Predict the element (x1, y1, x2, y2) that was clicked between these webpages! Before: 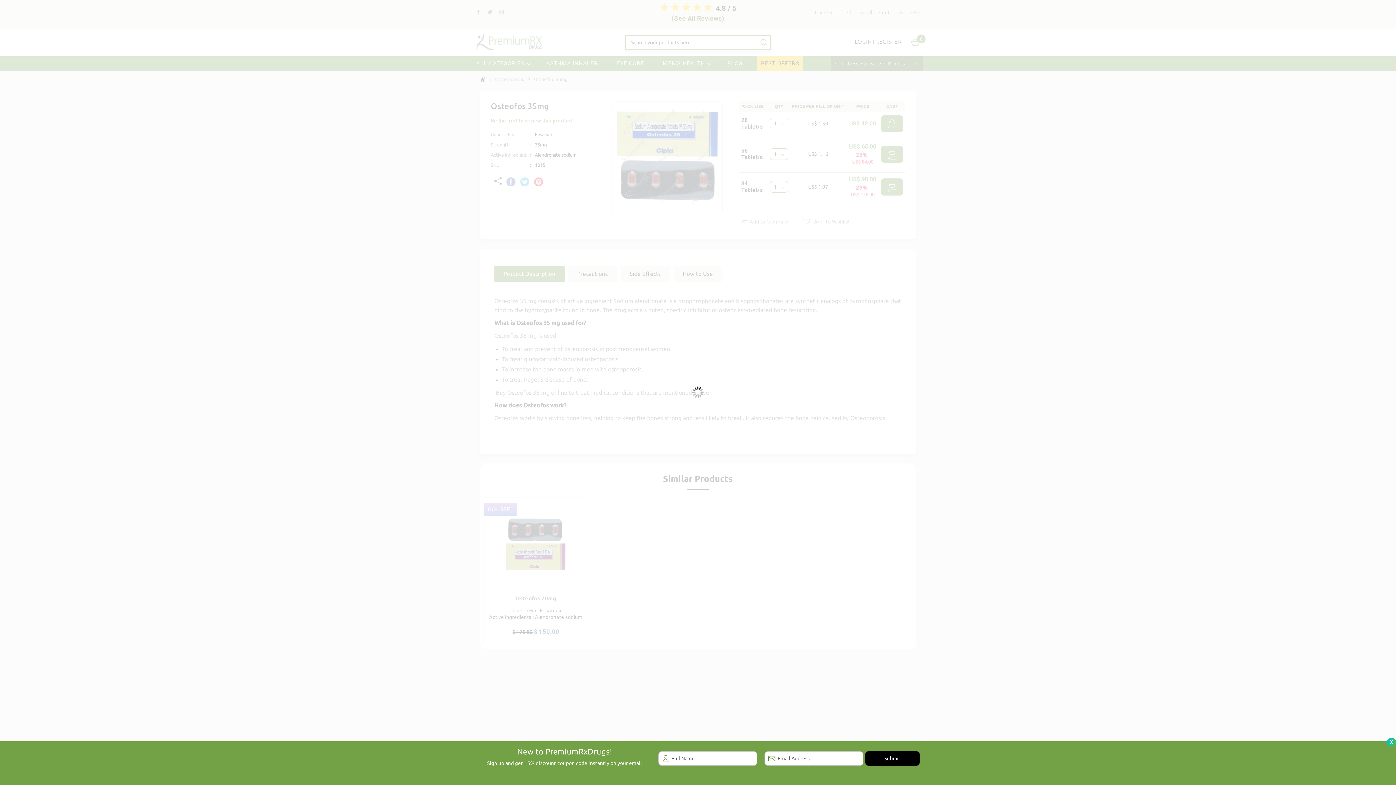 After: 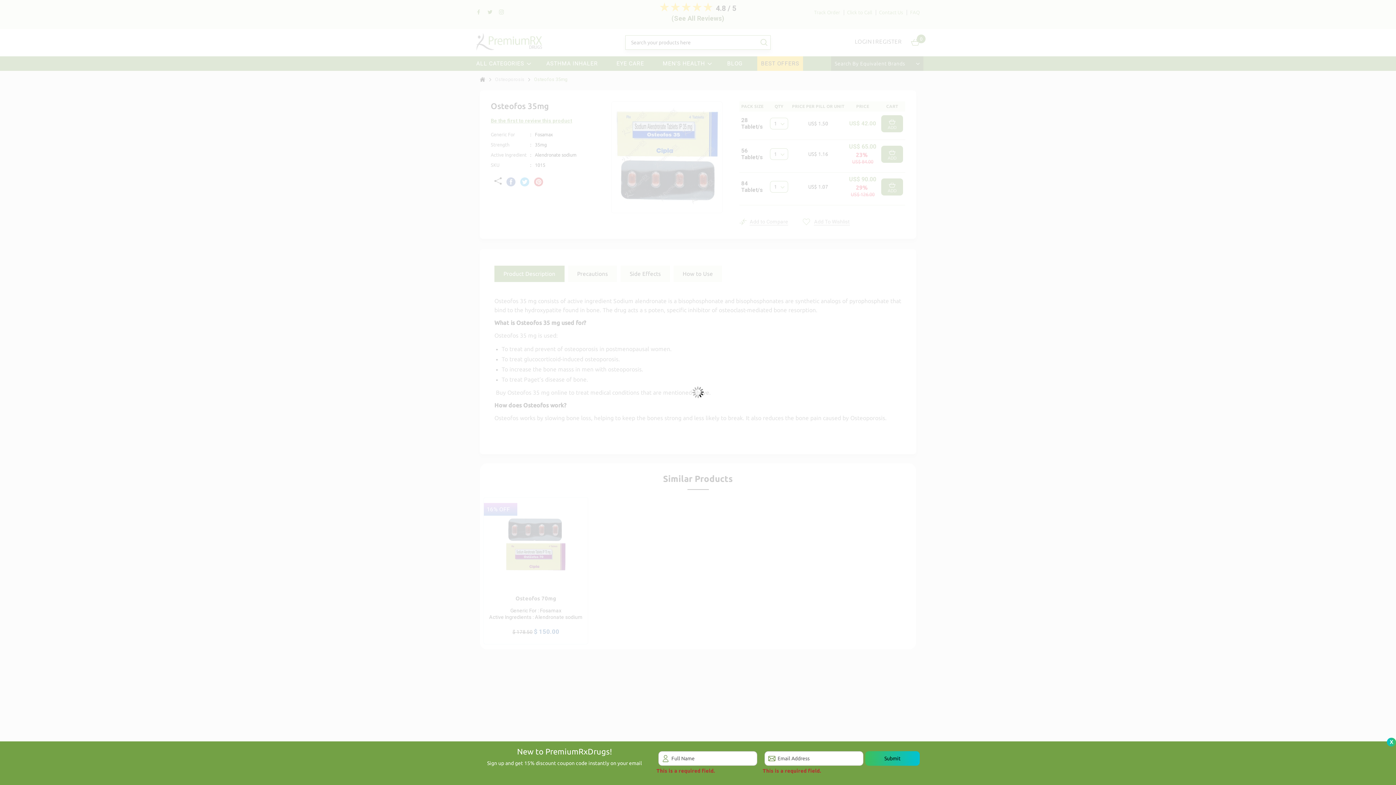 Action: label: Submit bbox: (865, 751, 919, 766)